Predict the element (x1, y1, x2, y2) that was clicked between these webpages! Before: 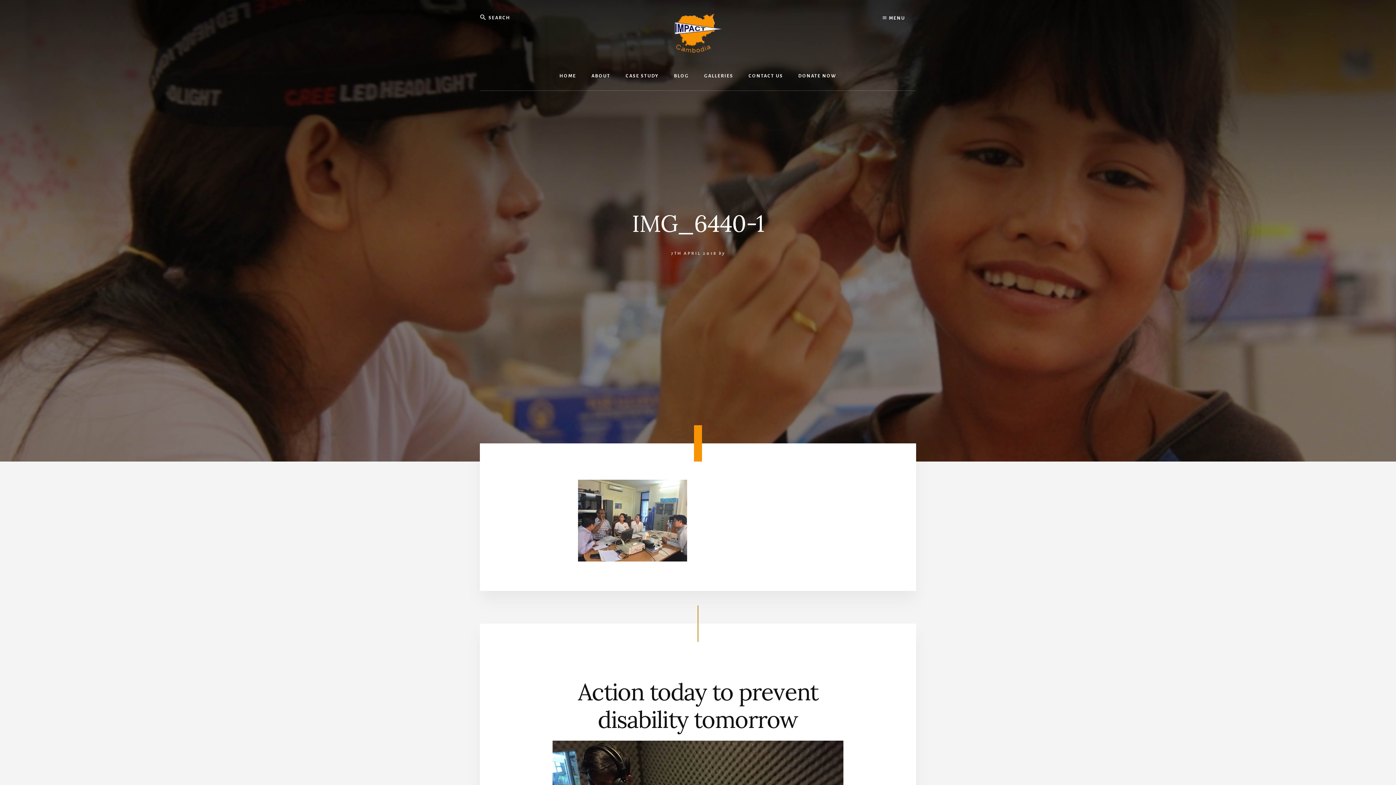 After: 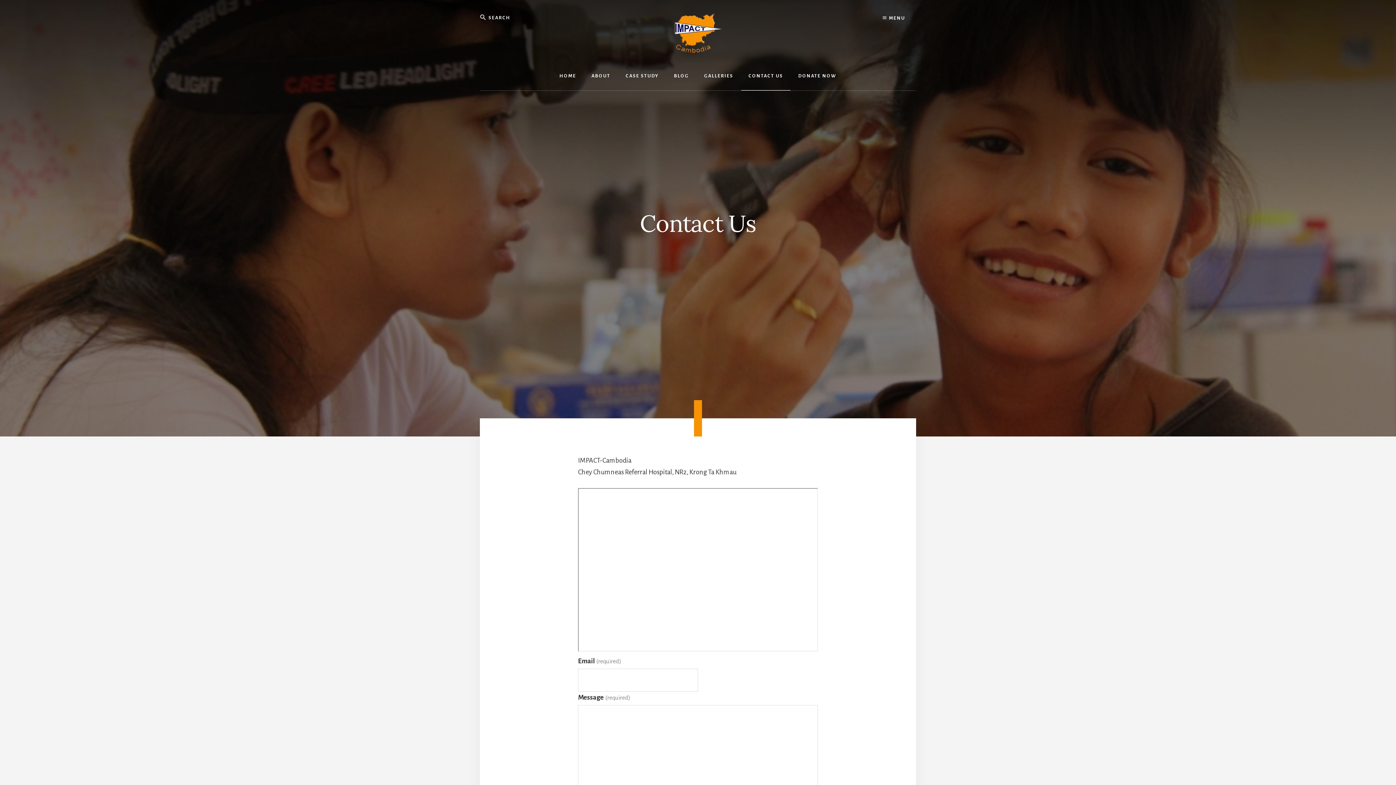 Action: label: CONTACT US bbox: (741, 61, 790, 90)